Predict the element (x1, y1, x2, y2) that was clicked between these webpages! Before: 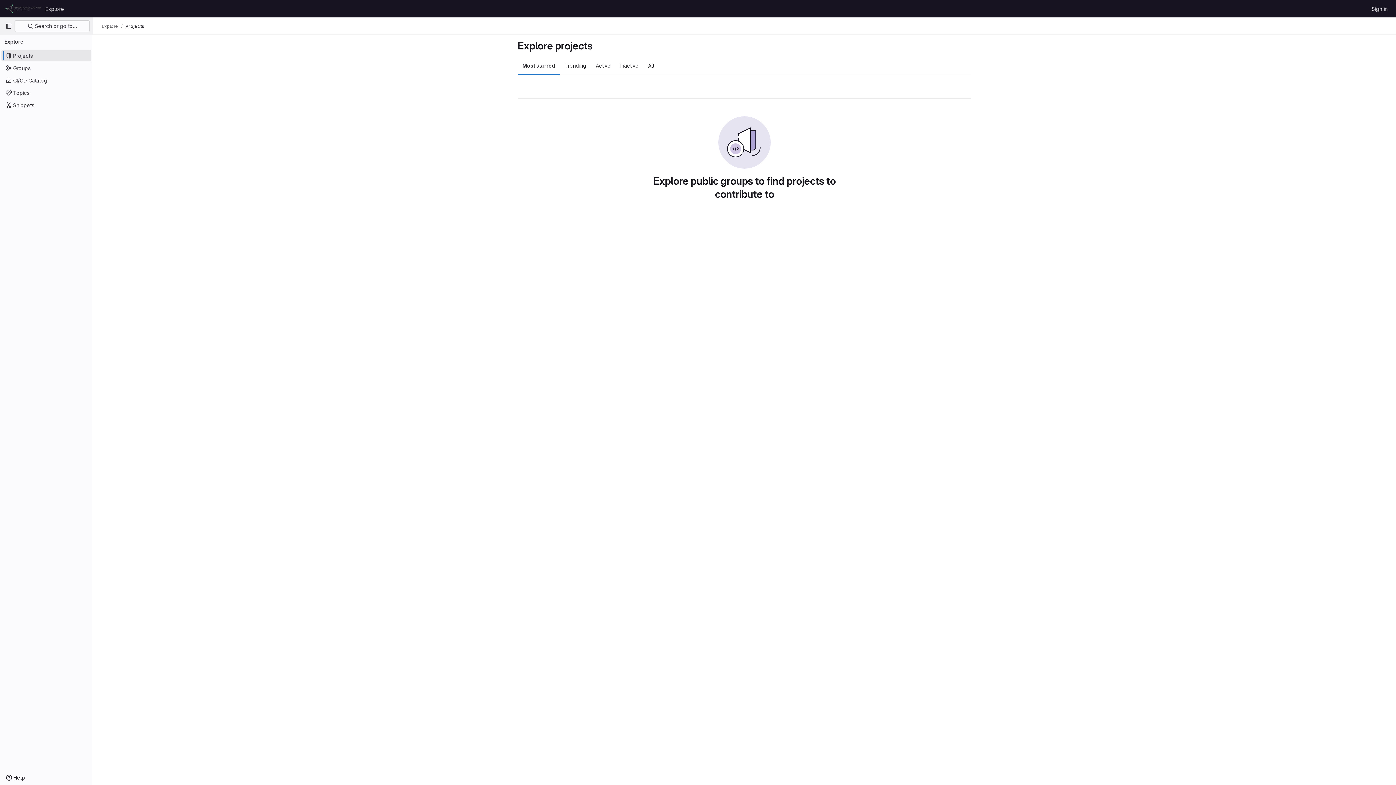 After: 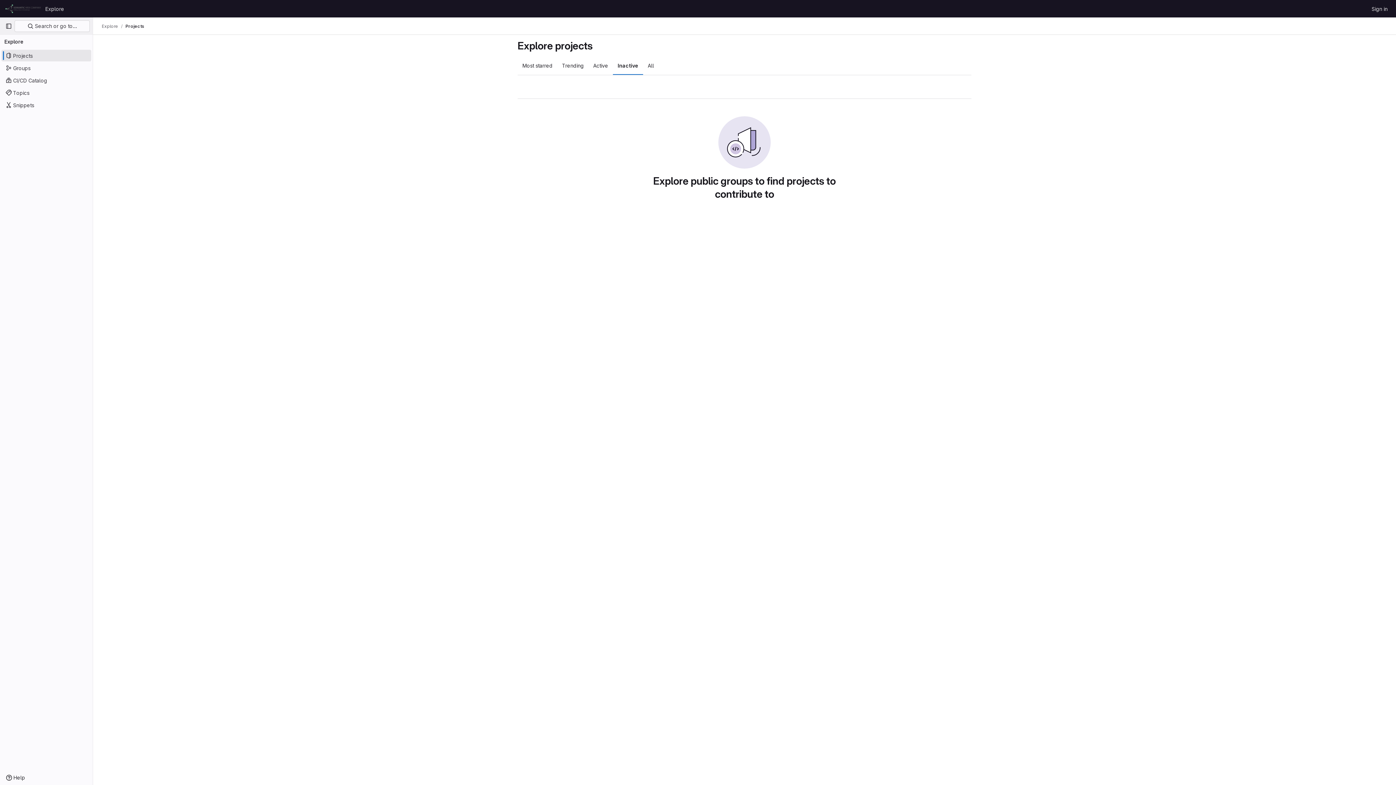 Action: bbox: (615, 56, 643, 74) label: Inactive